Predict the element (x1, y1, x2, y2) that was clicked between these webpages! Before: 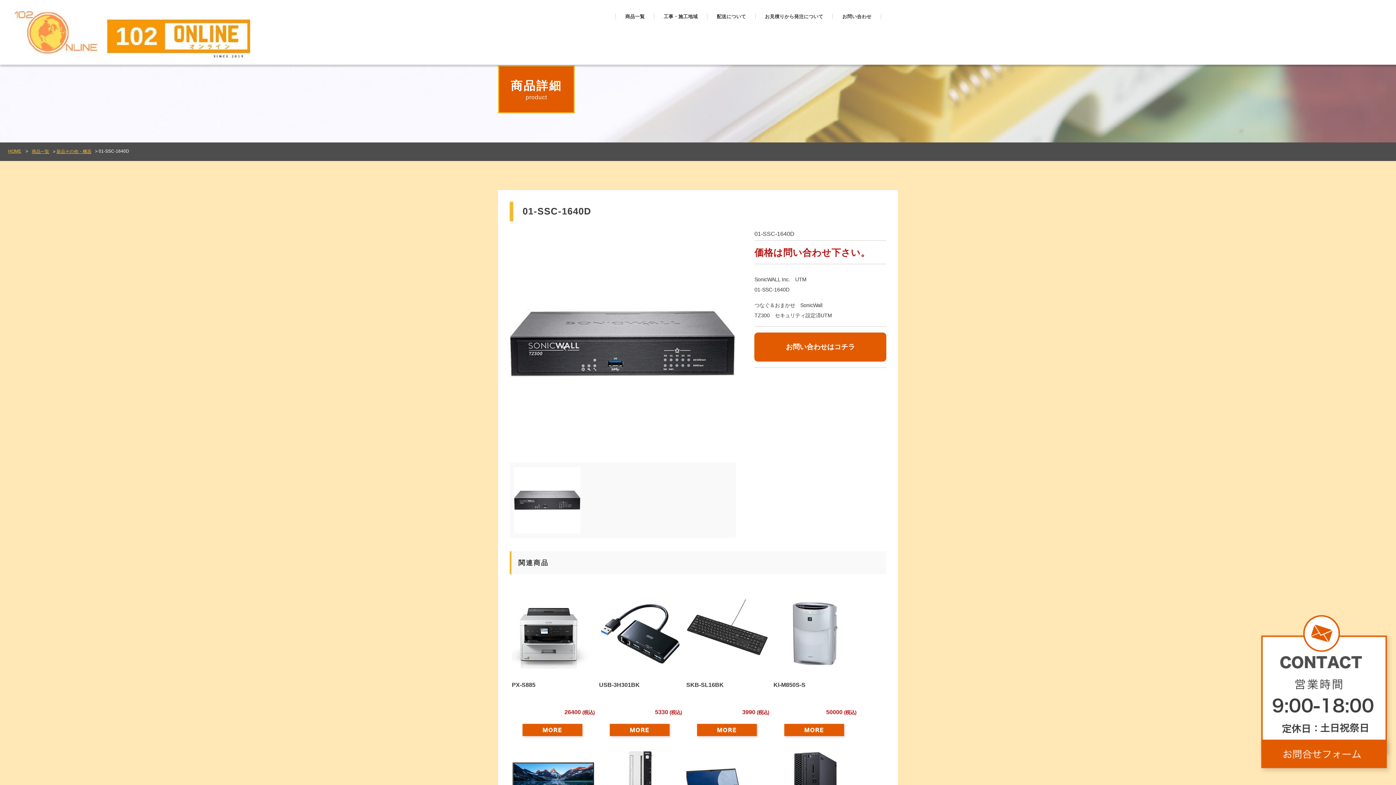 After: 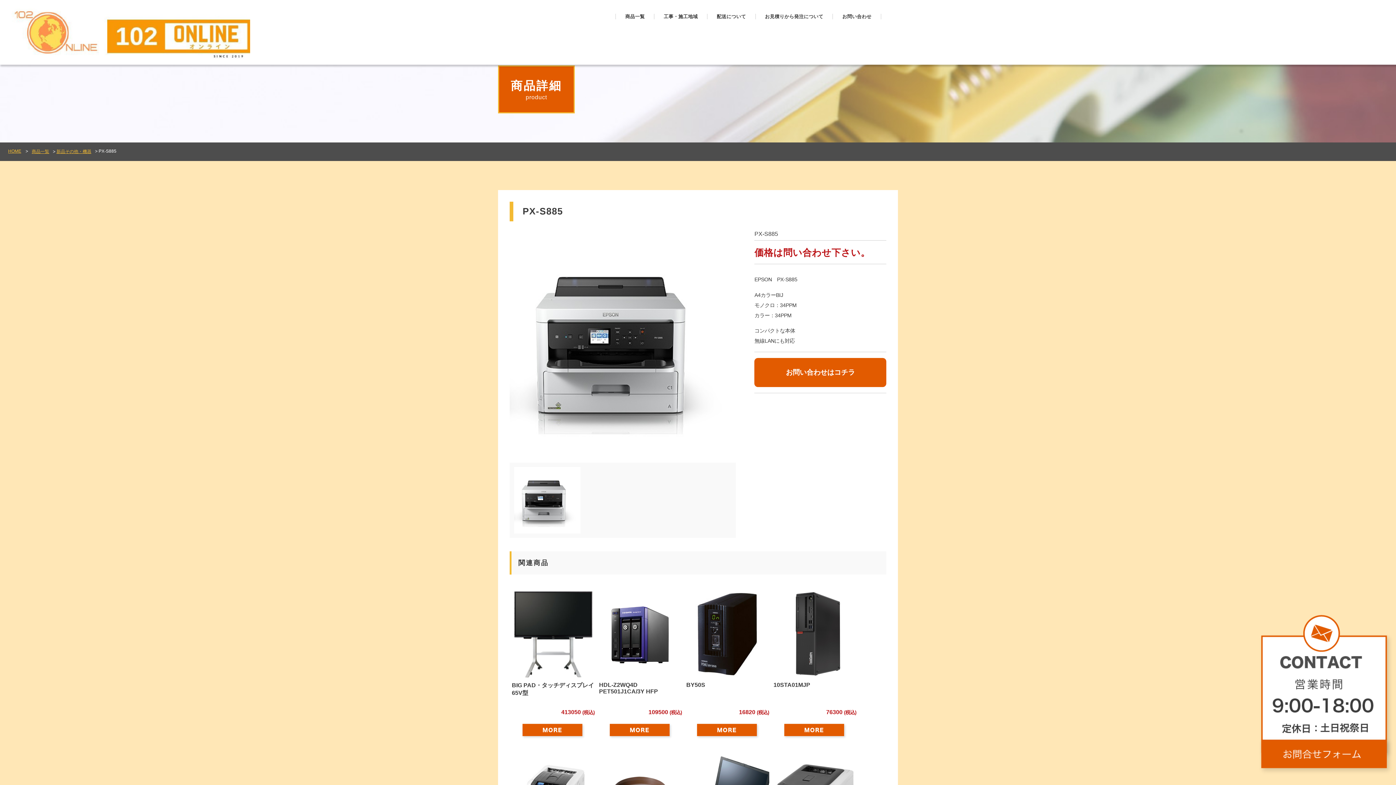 Action: bbox: (512, 672, 594, 677)